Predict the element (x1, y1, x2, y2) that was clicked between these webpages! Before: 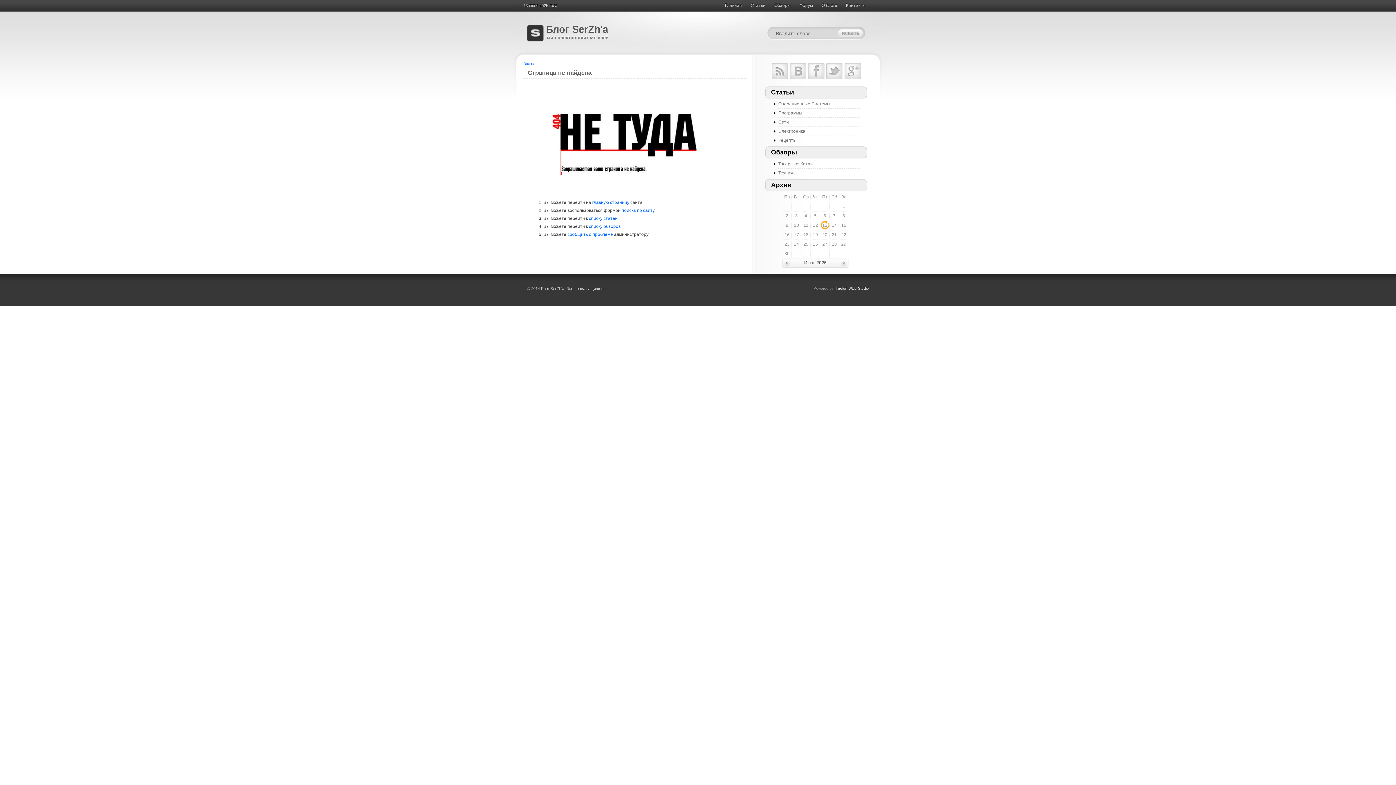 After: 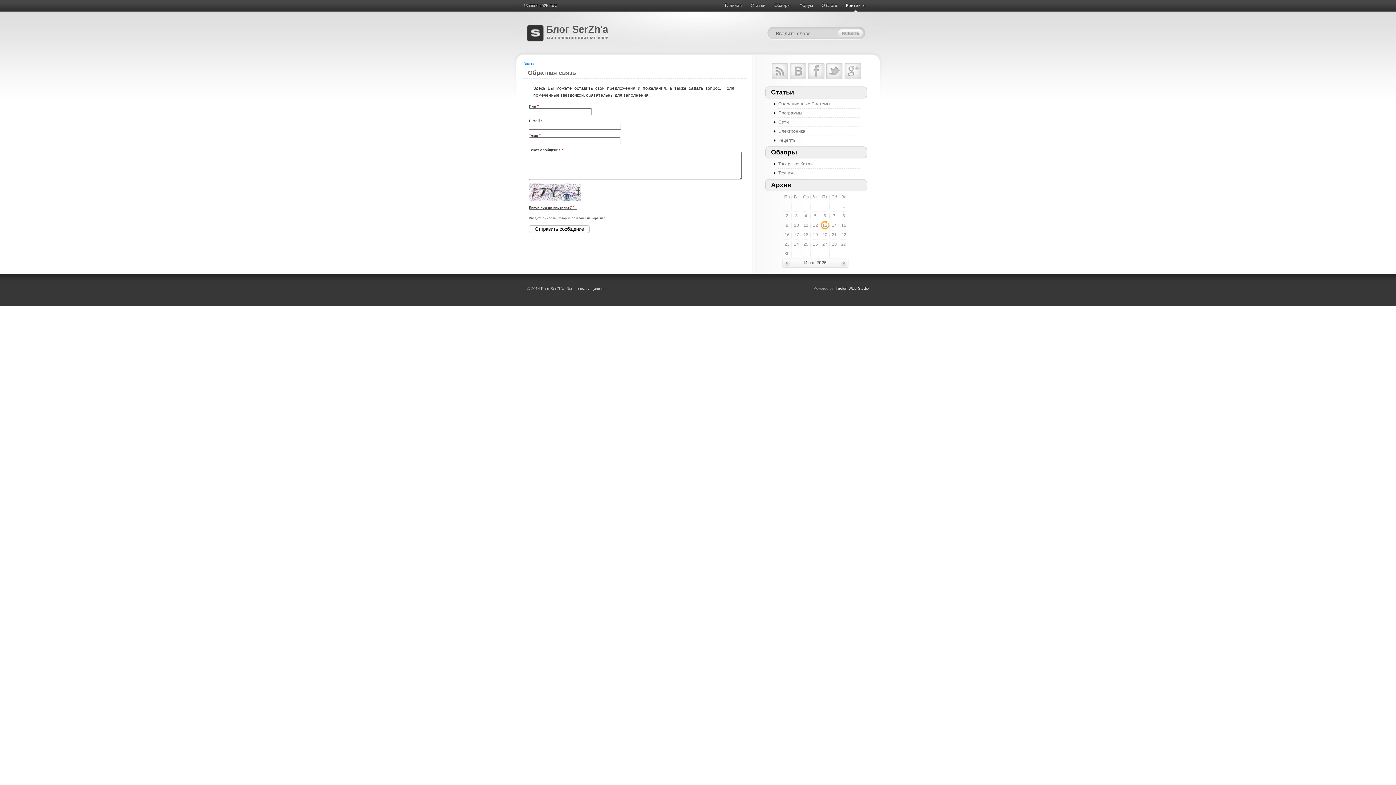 Action: bbox: (841, 0, 870, 12) label: Контакты